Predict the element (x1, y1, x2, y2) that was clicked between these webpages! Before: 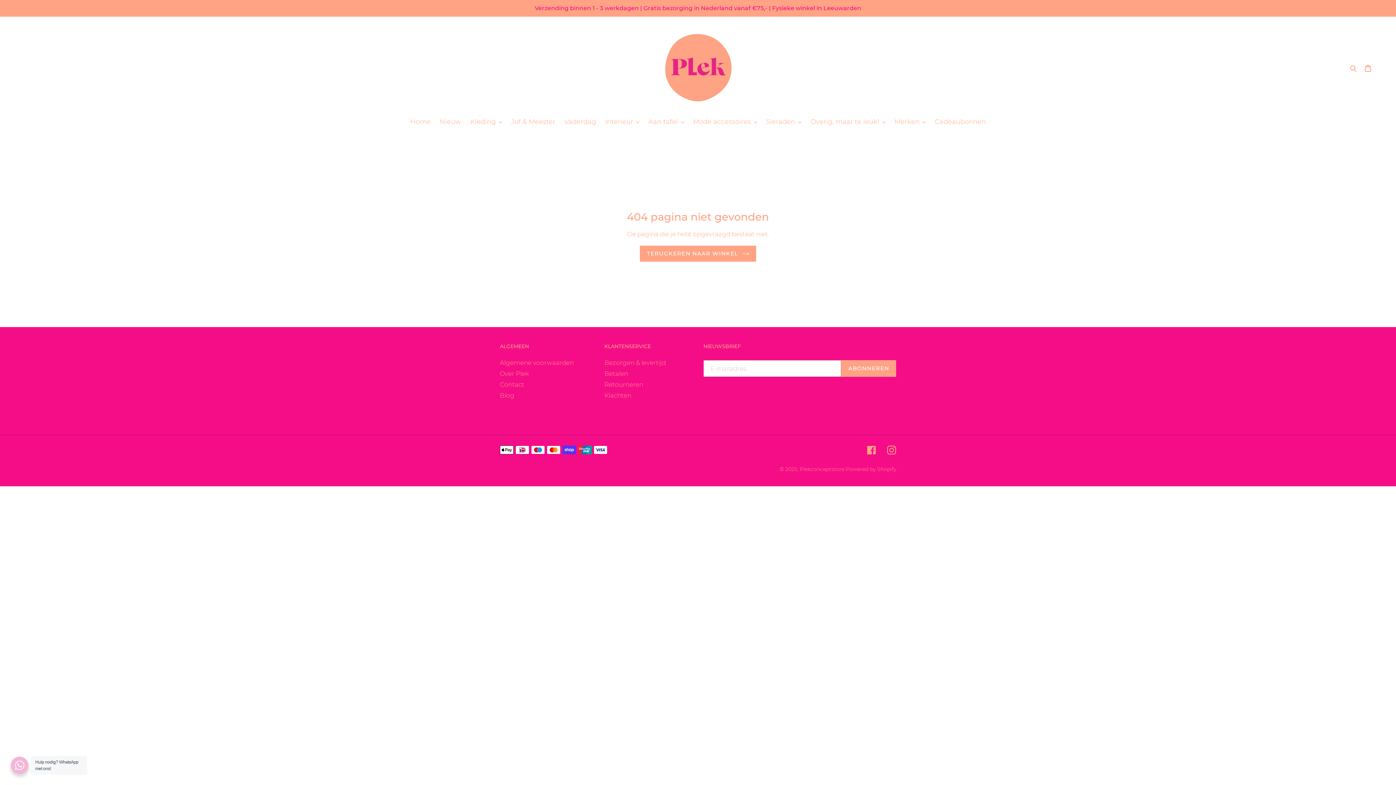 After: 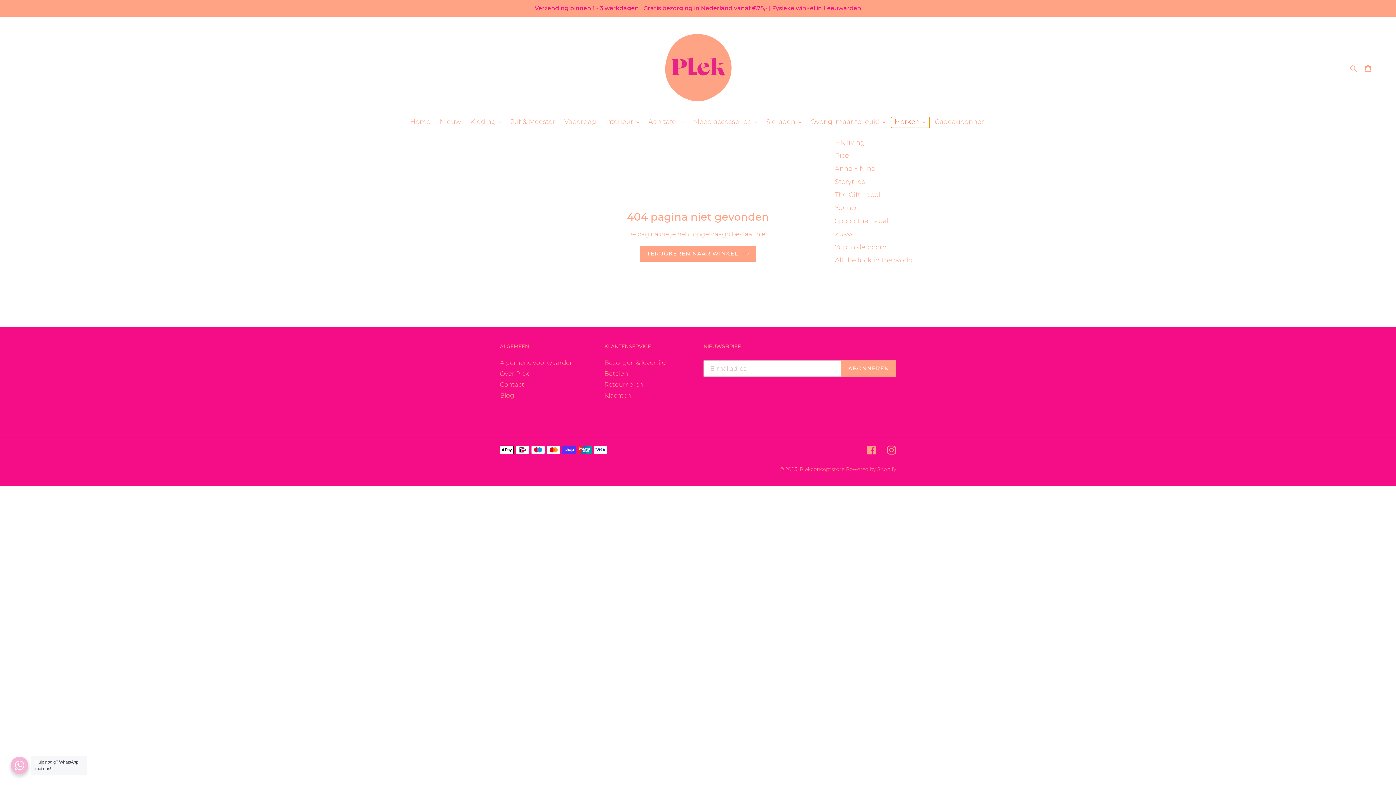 Action: label: Merken bbox: (891, 117, 929, 128)